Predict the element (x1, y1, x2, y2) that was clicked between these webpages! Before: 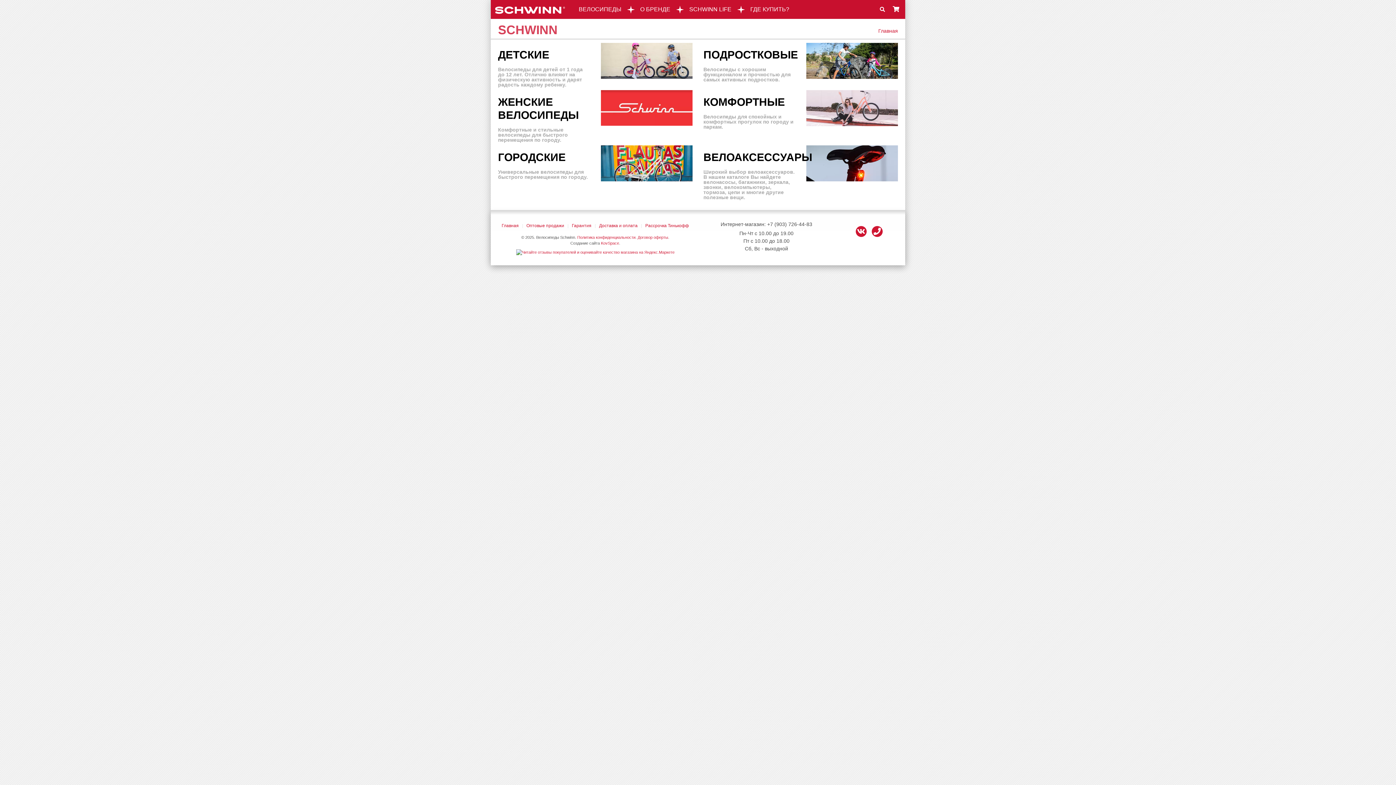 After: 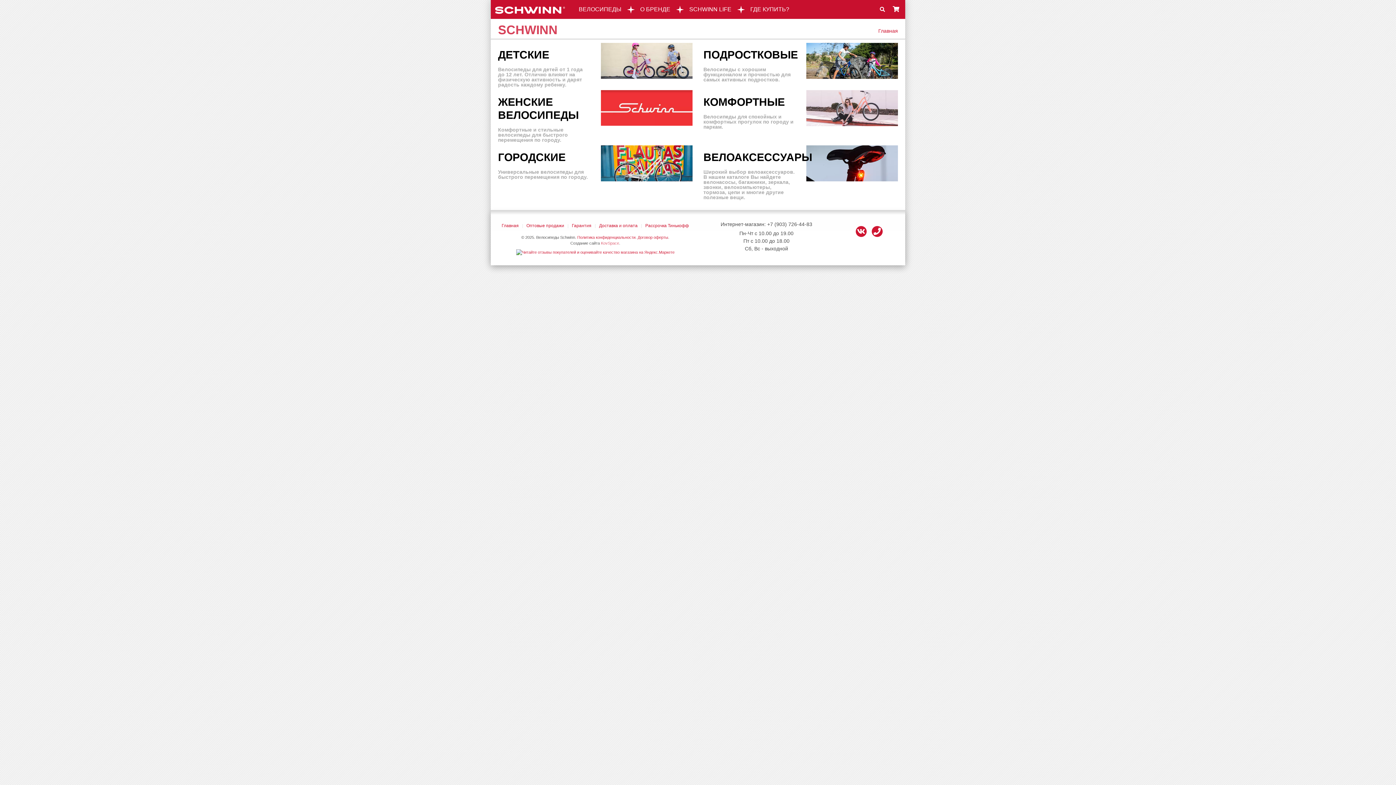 Action: bbox: (601, 241, 619, 245) label: KovSpace